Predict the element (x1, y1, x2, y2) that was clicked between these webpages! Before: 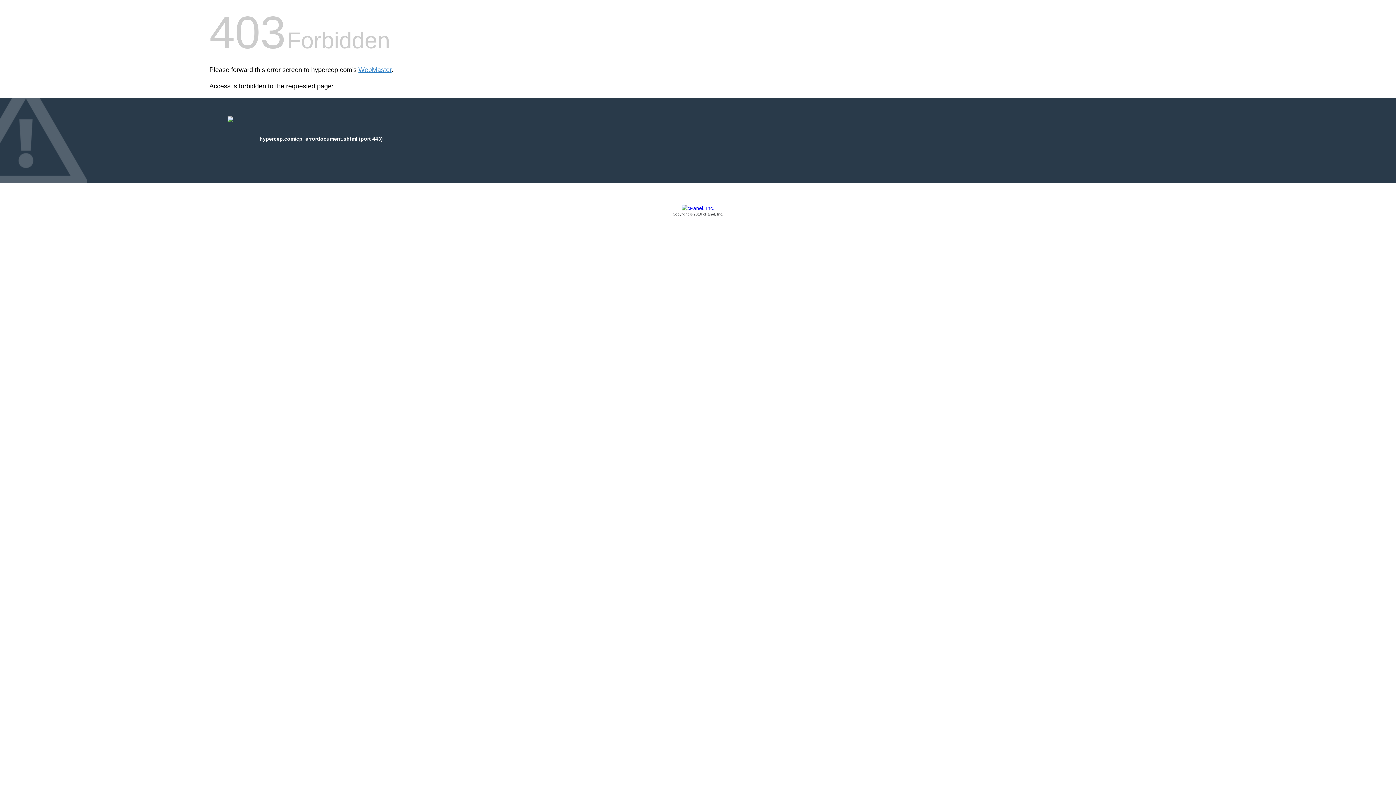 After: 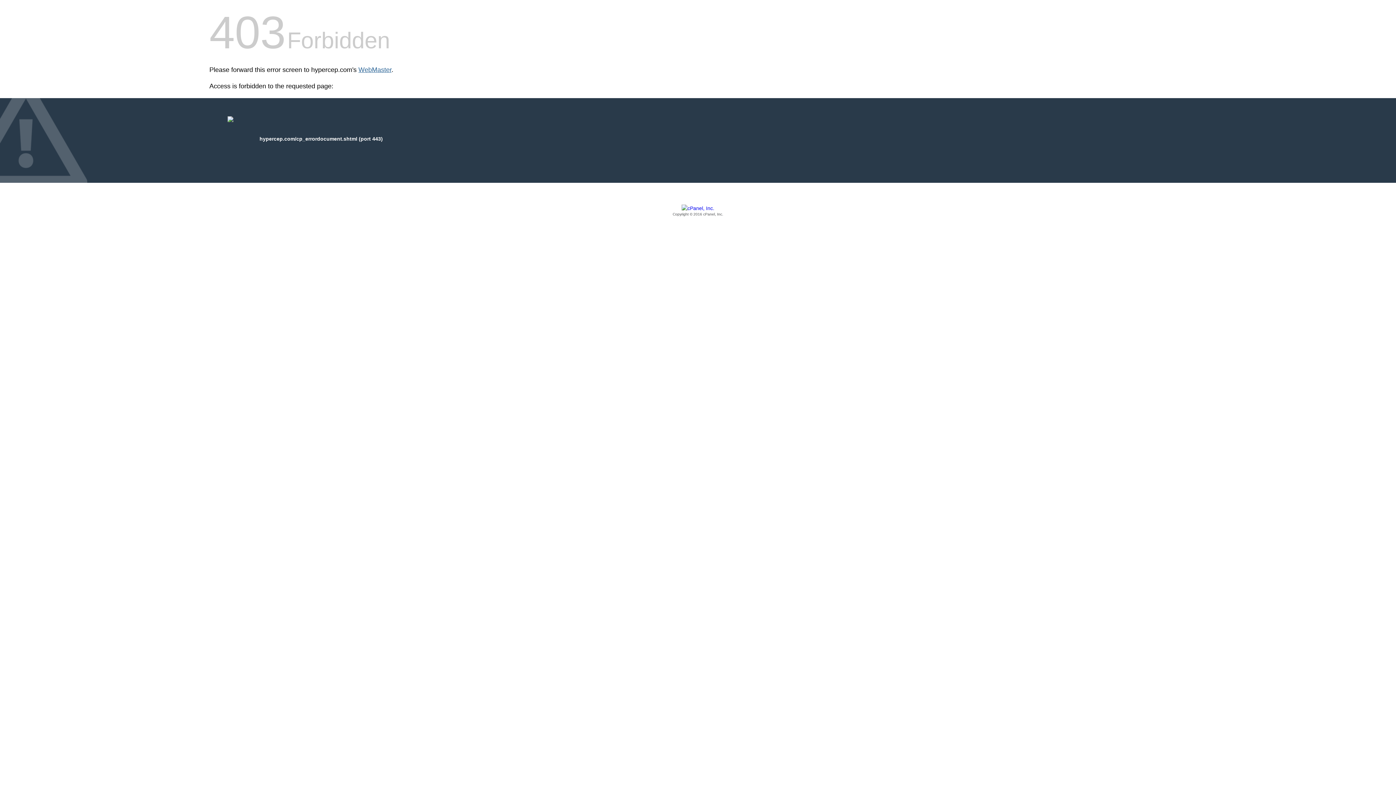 Action: label: WebMaster bbox: (358, 66, 391, 73)